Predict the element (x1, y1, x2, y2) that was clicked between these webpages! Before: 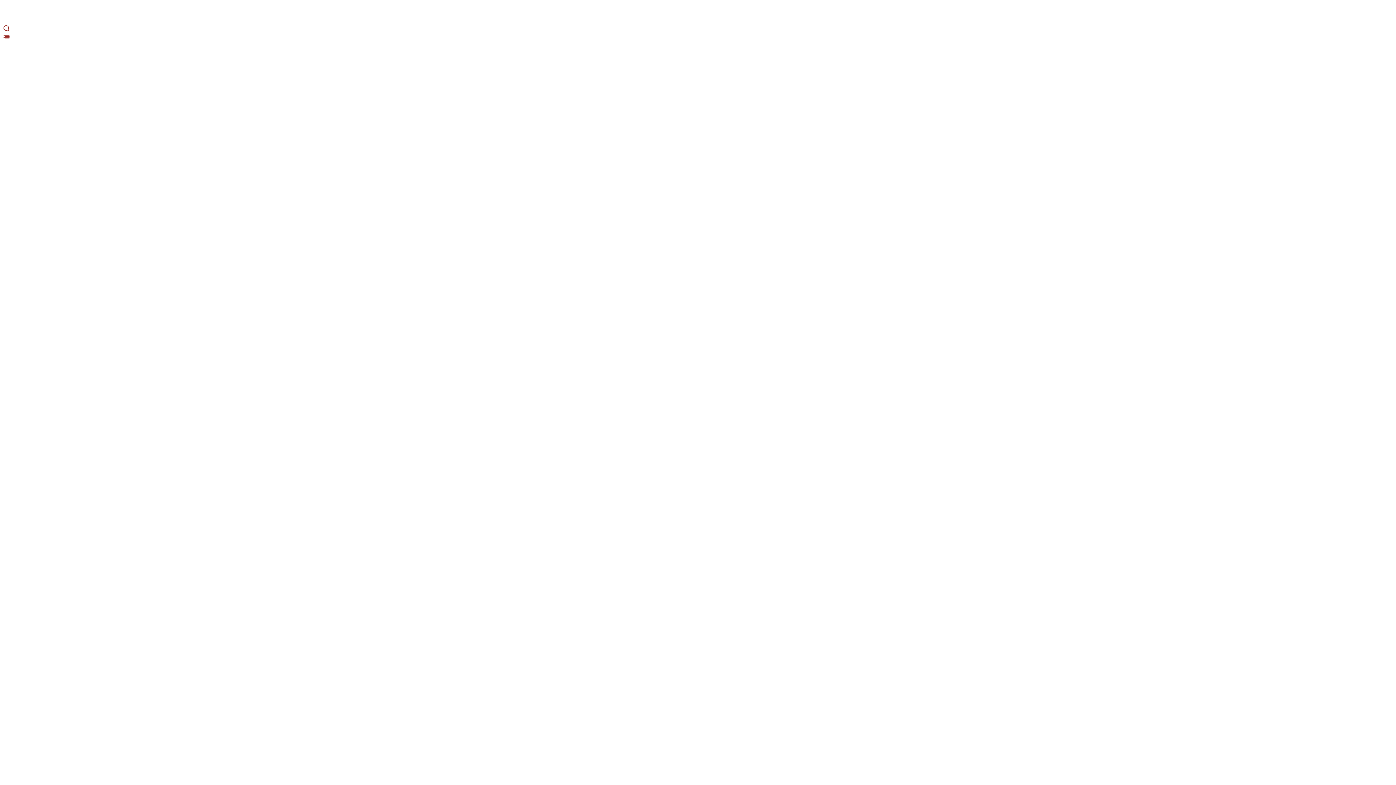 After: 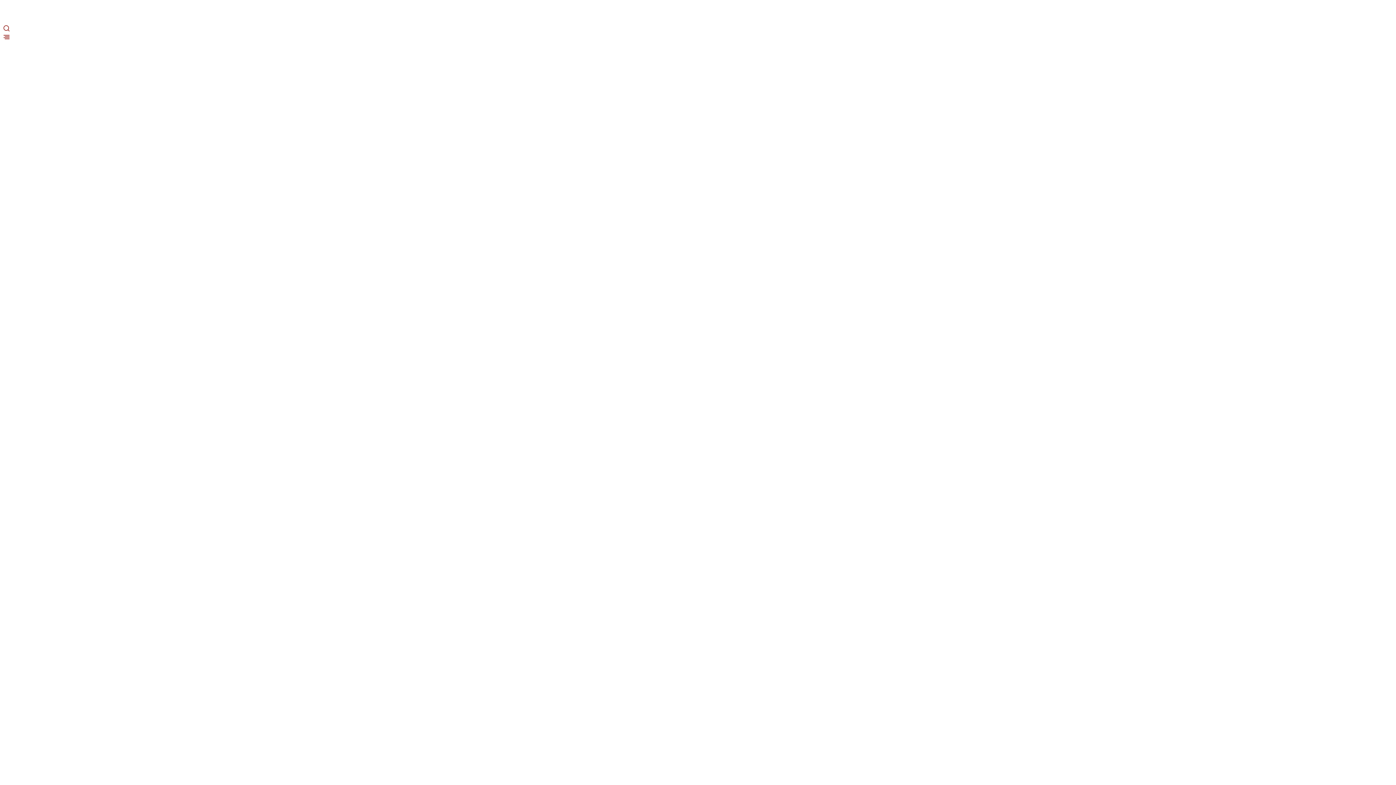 Action: bbox: (2, 35, 10, 41)